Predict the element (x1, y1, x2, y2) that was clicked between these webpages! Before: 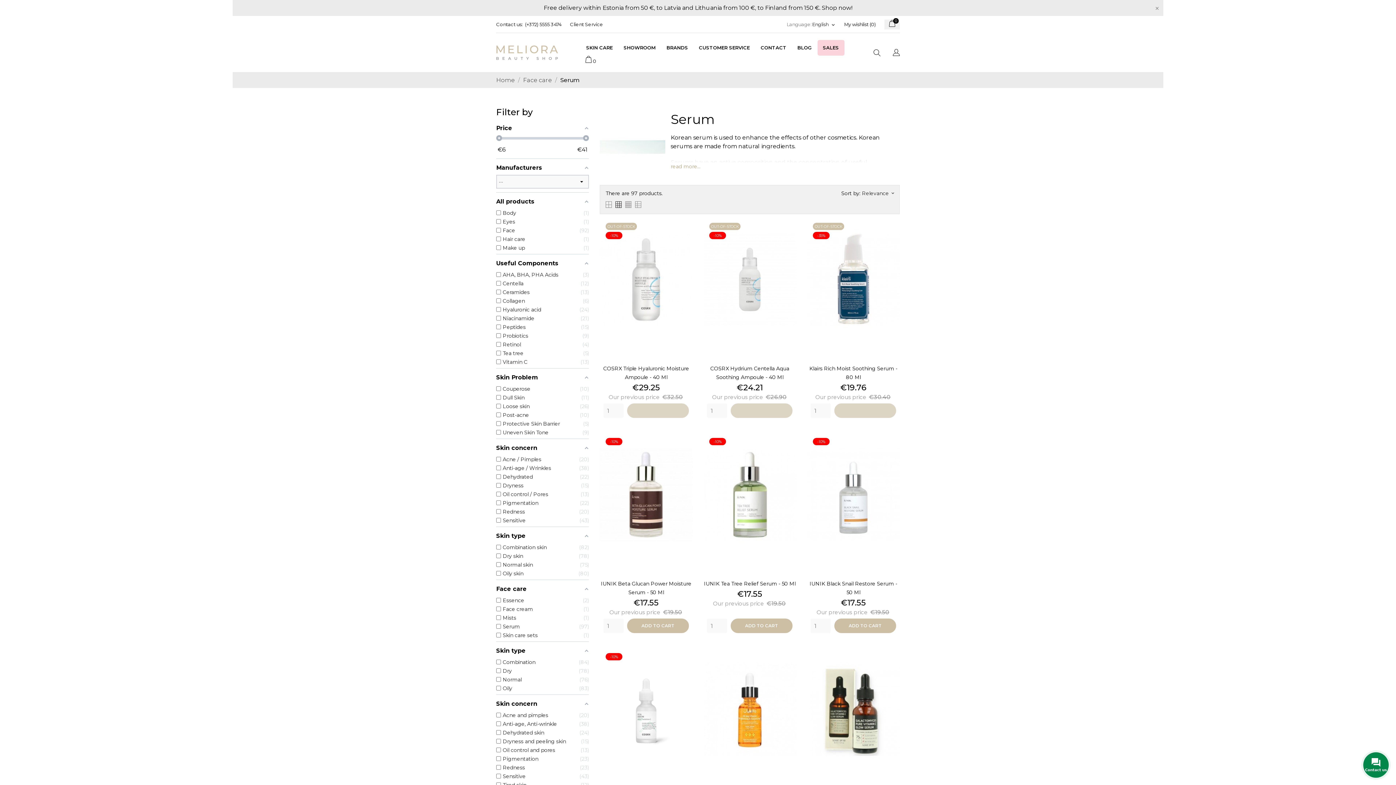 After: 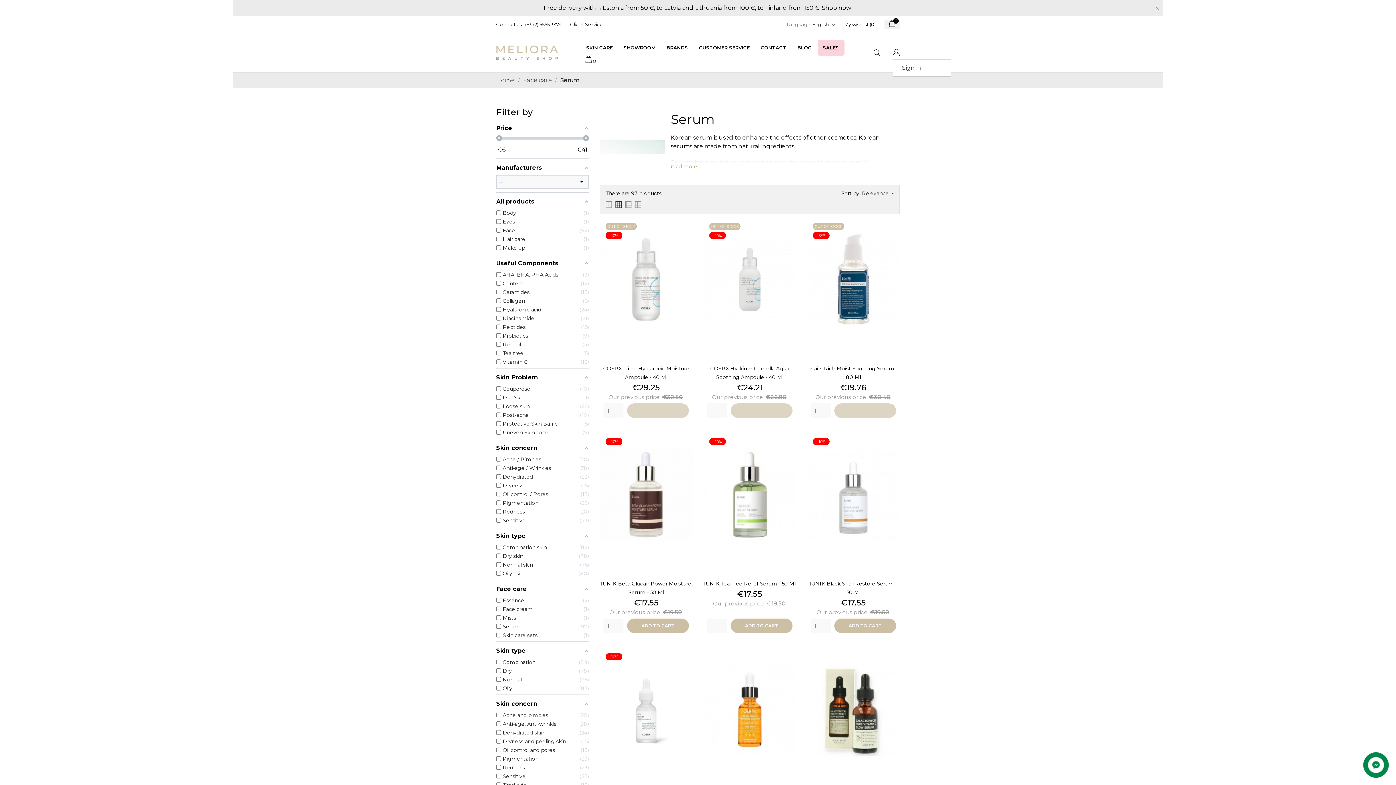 Action: label: Language dropdown bbox: (893, 48, 900, 58)